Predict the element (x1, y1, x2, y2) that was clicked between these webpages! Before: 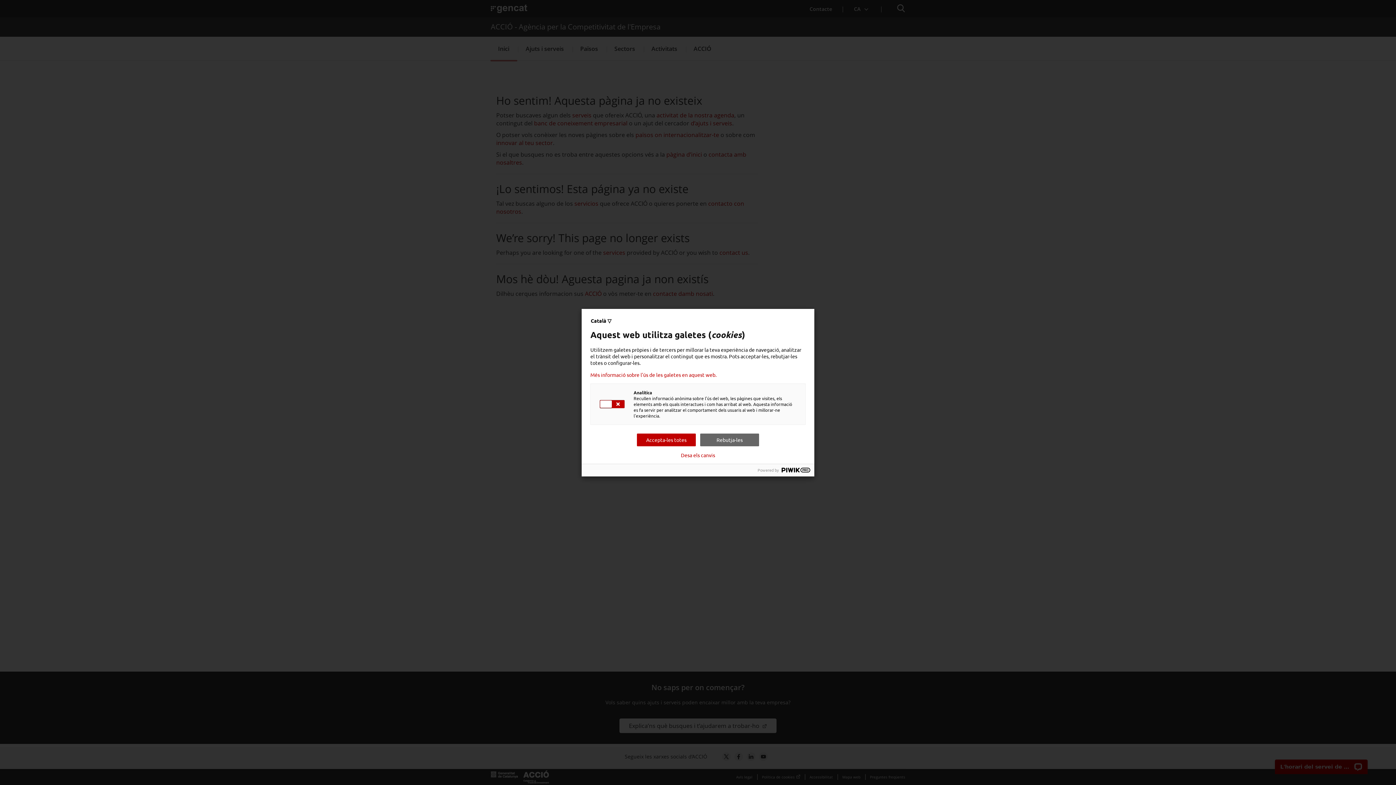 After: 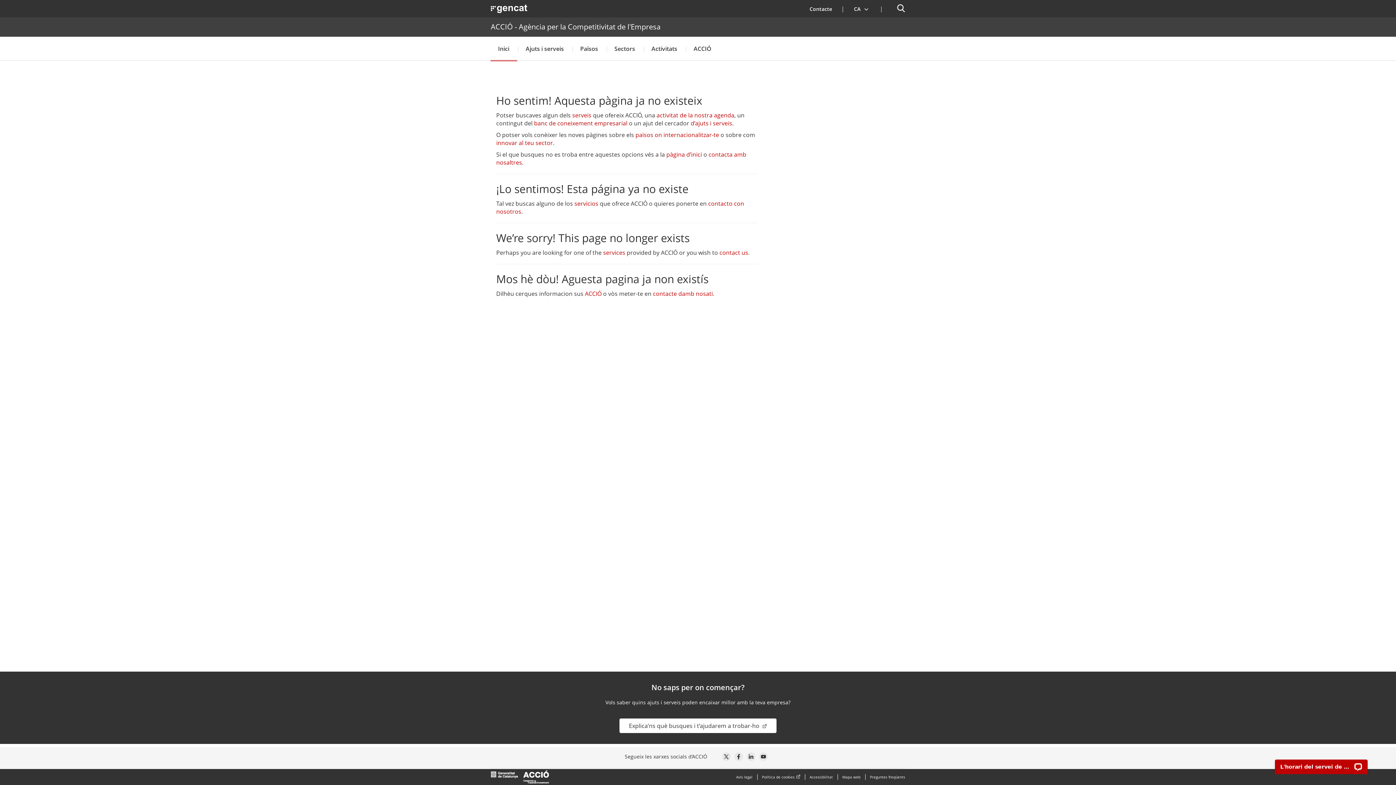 Action: bbox: (700, 433, 759, 446) label: Rebutja-les